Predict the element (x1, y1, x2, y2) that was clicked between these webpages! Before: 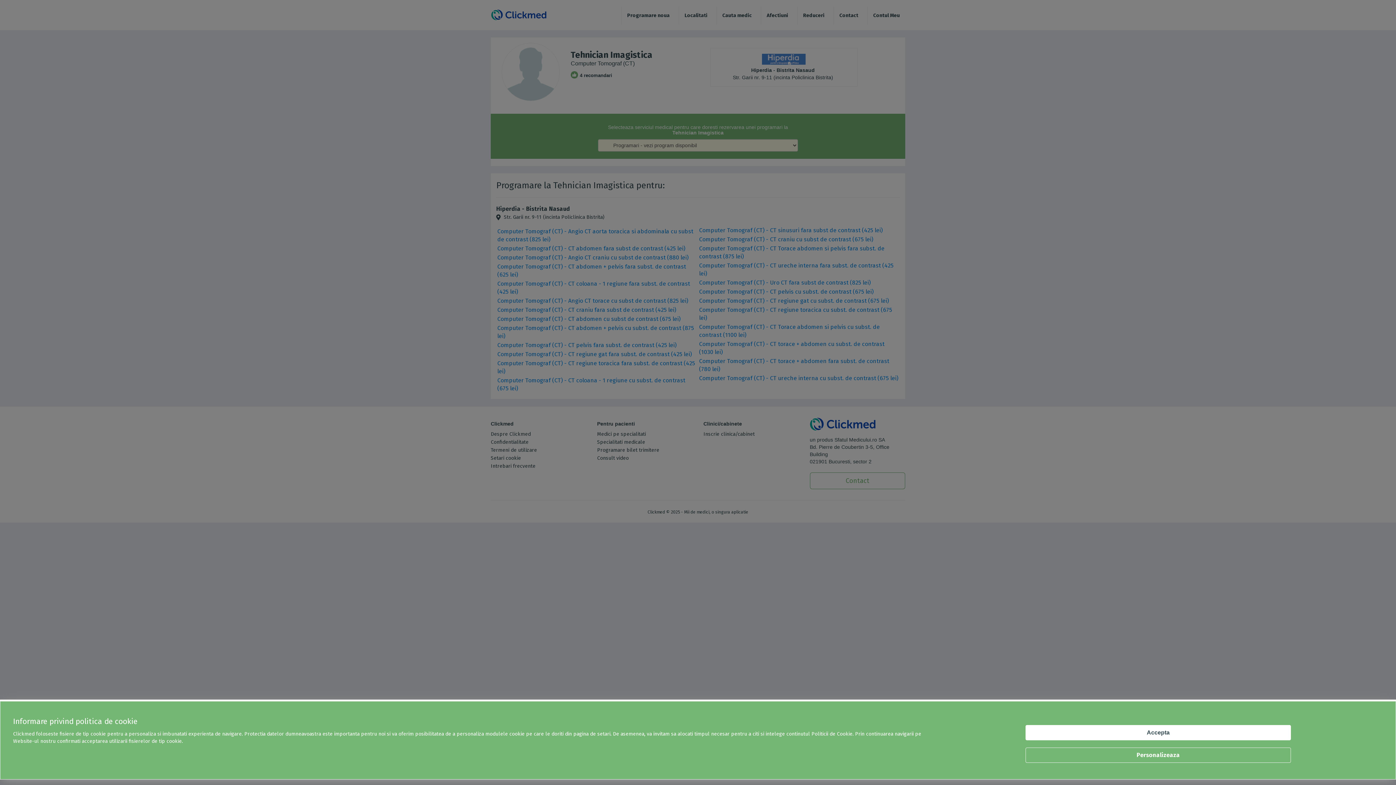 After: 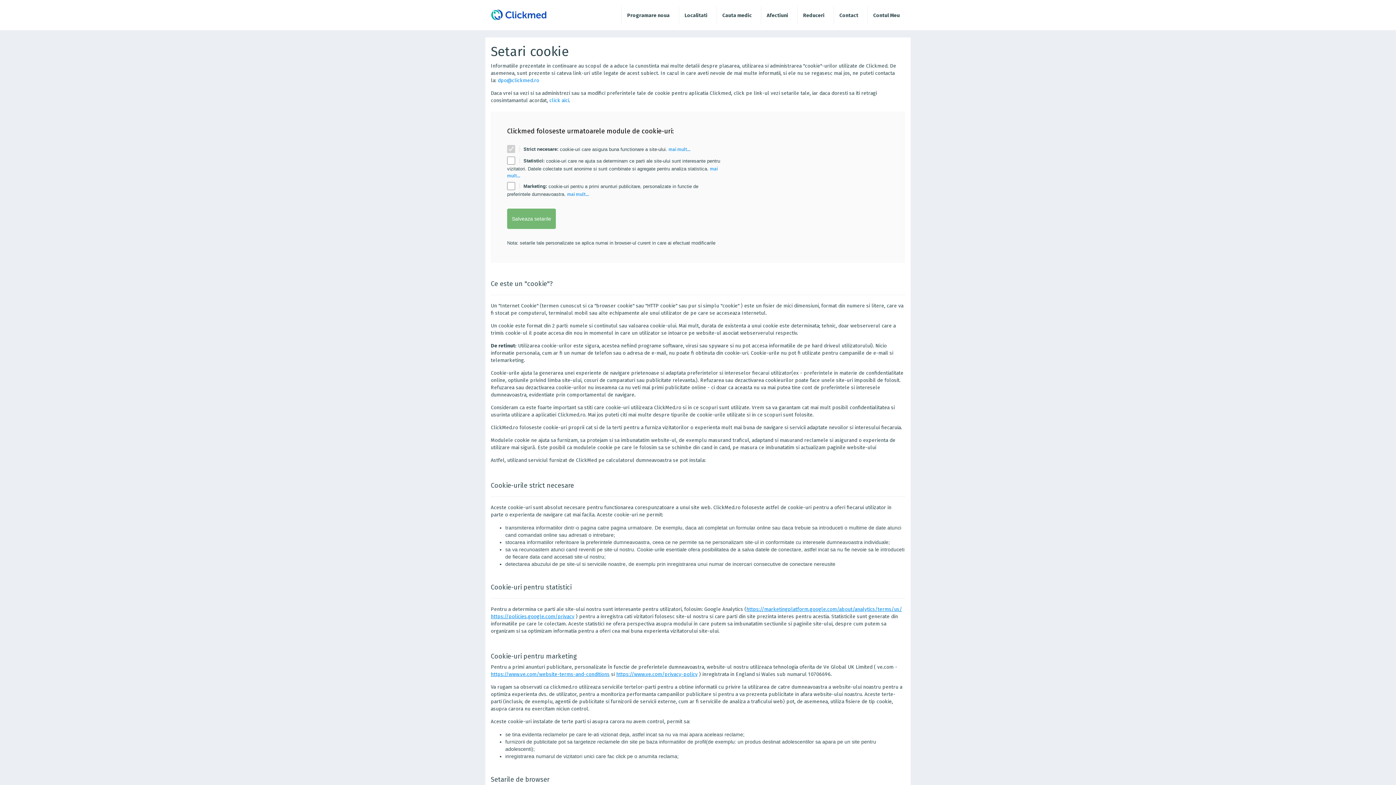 Action: label: Personalizeaza bbox: (1025, 748, 1291, 763)